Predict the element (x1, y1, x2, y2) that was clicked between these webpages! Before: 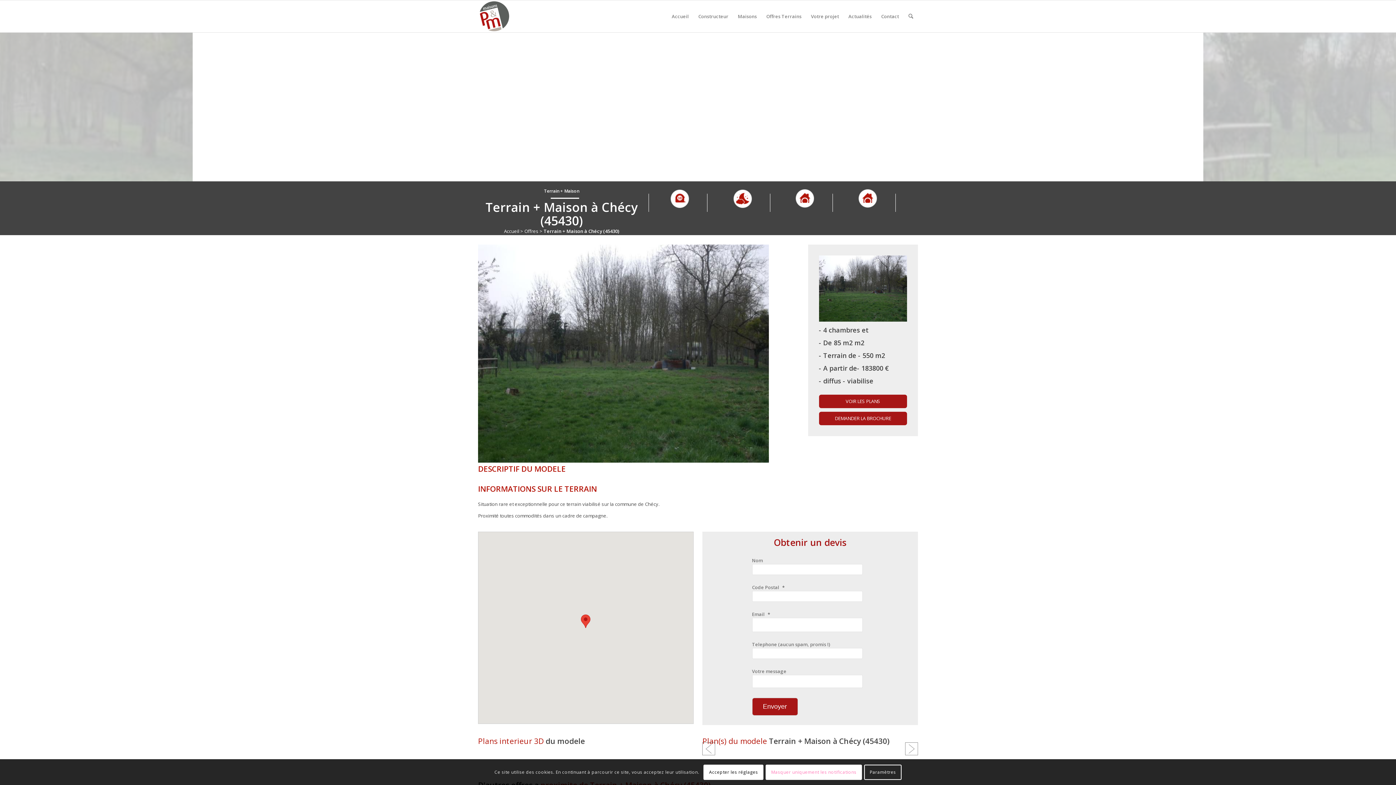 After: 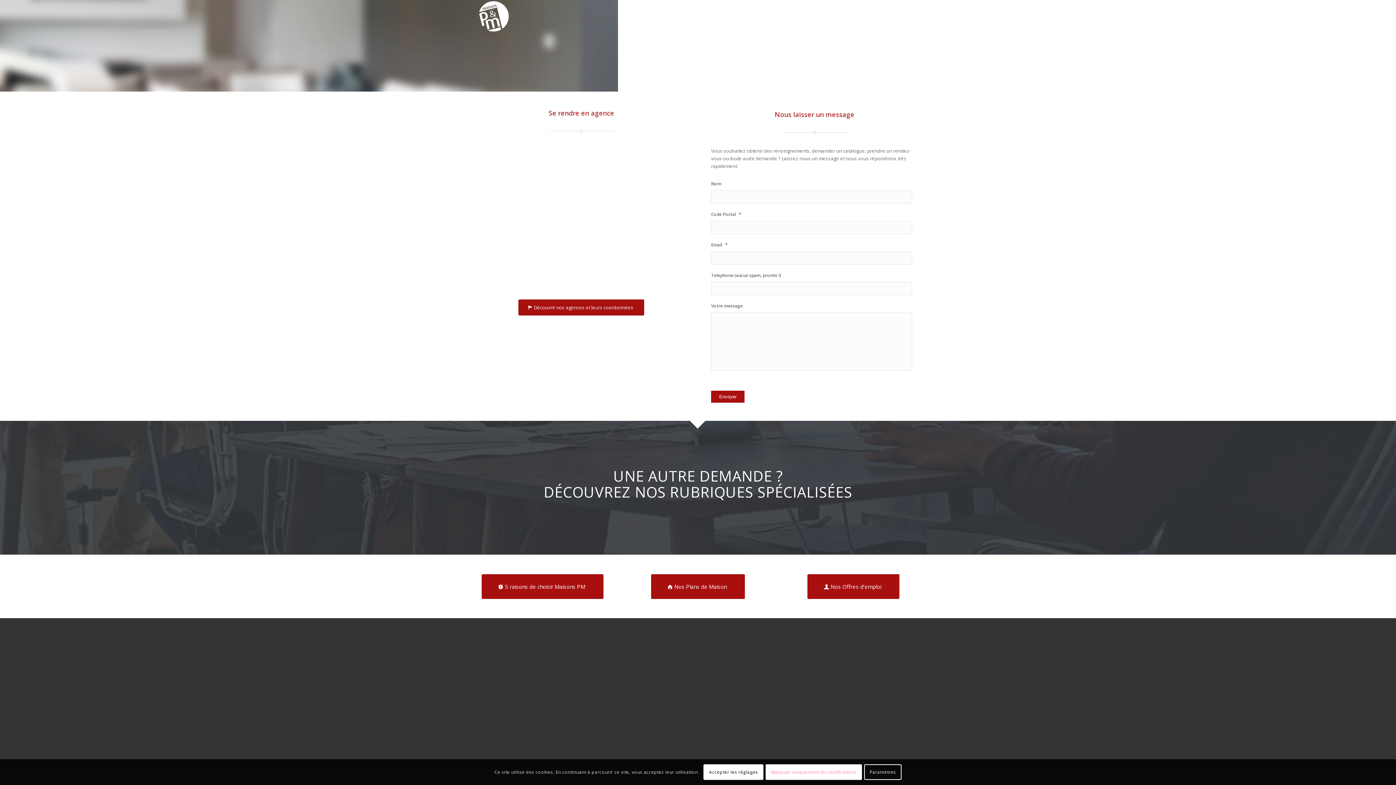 Action: label: Contact bbox: (876, 0, 903, 32)